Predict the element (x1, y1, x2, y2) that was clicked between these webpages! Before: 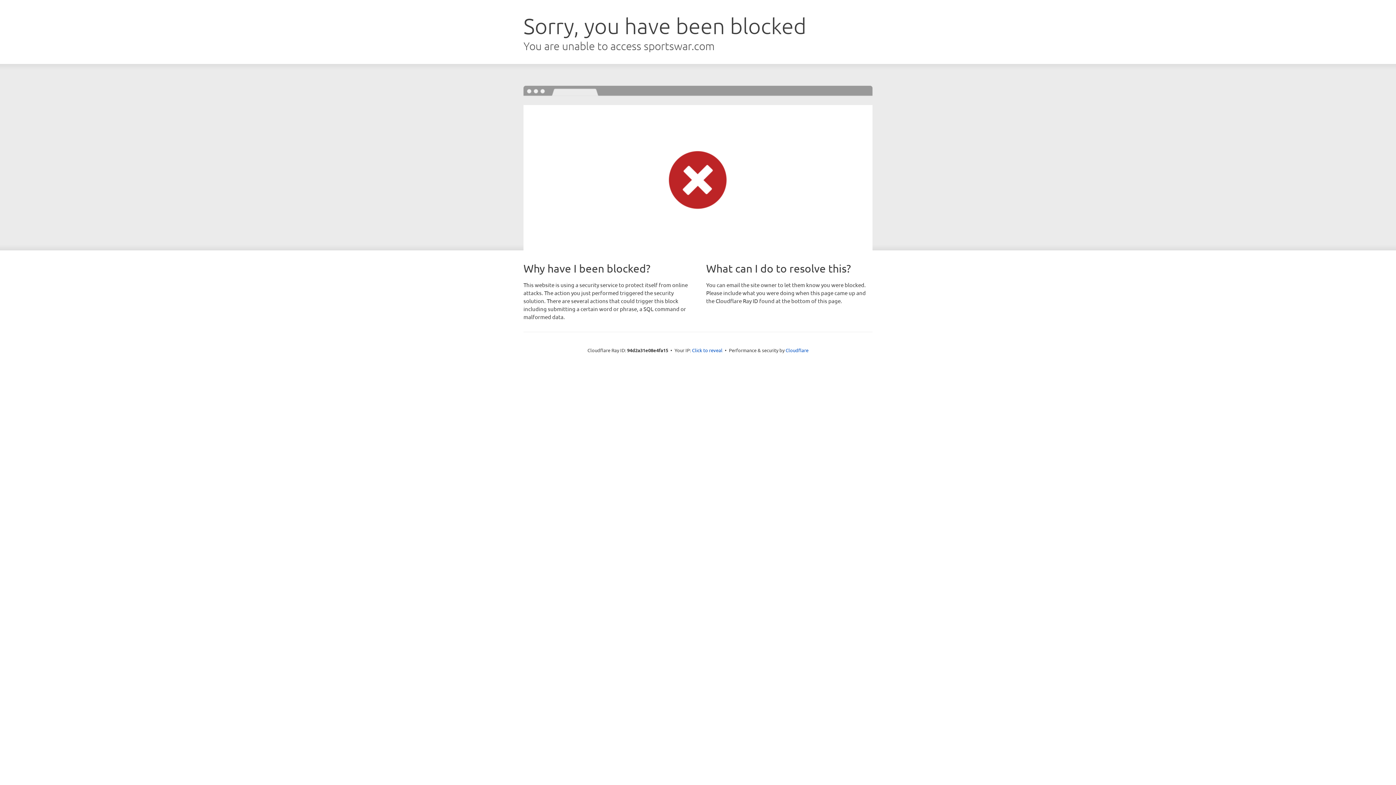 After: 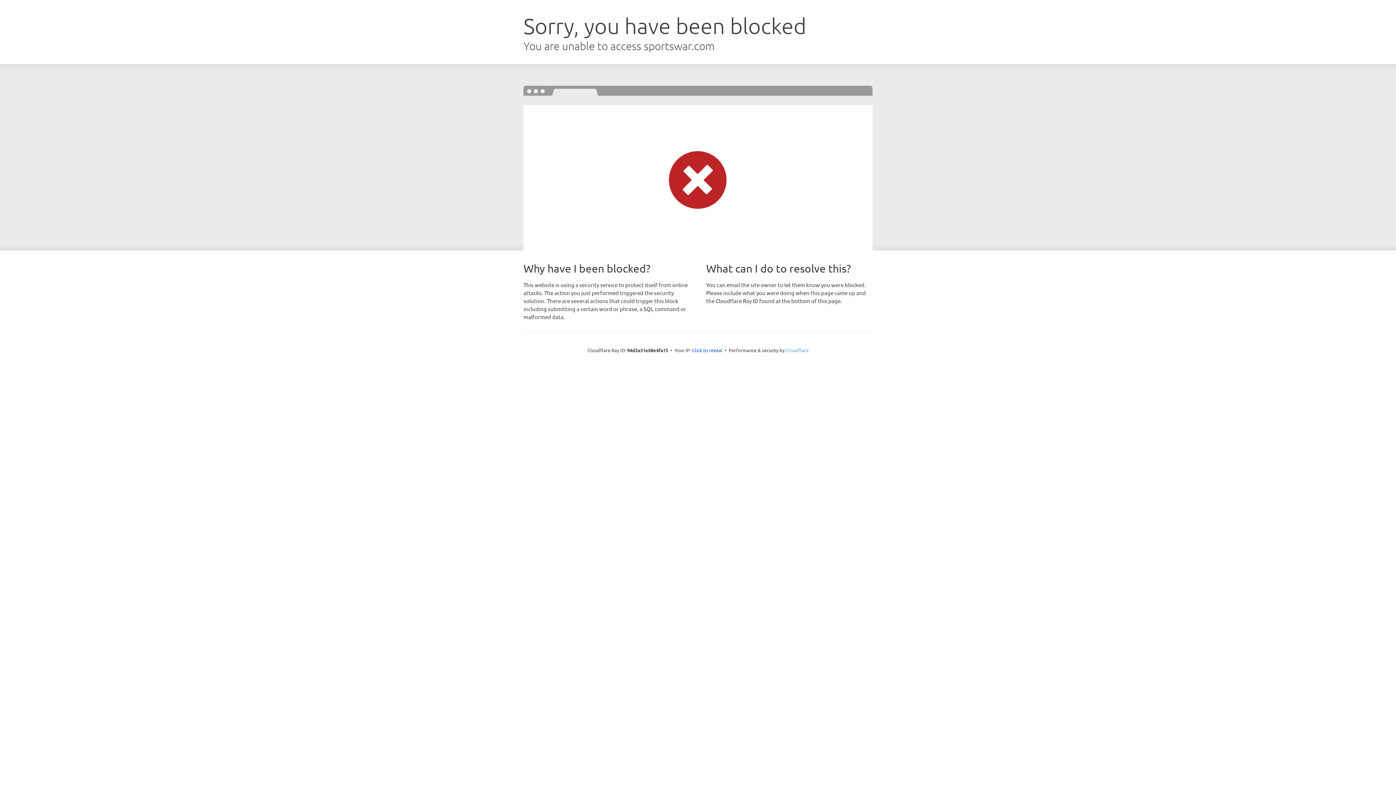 Action: bbox: (785, 347, 808, 353) label: Cloudflare